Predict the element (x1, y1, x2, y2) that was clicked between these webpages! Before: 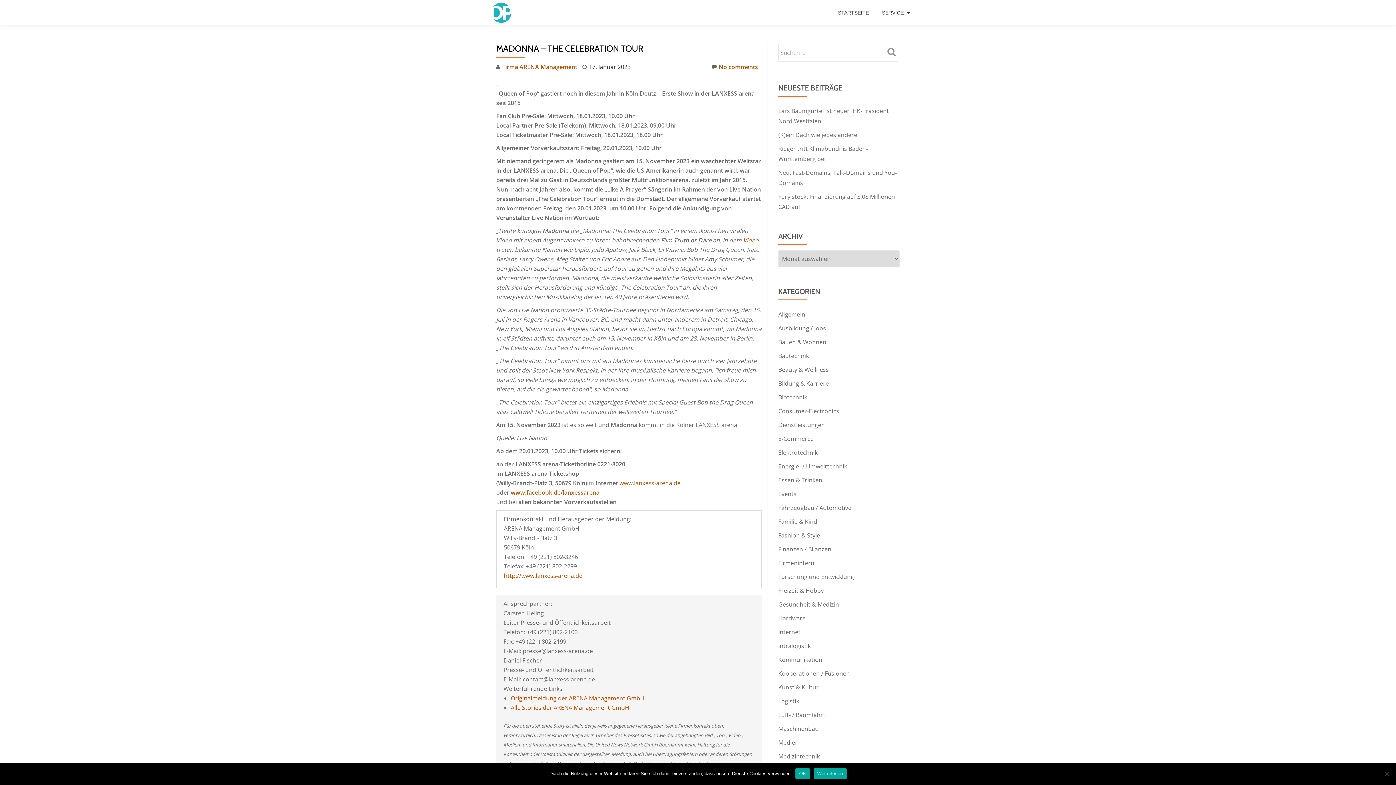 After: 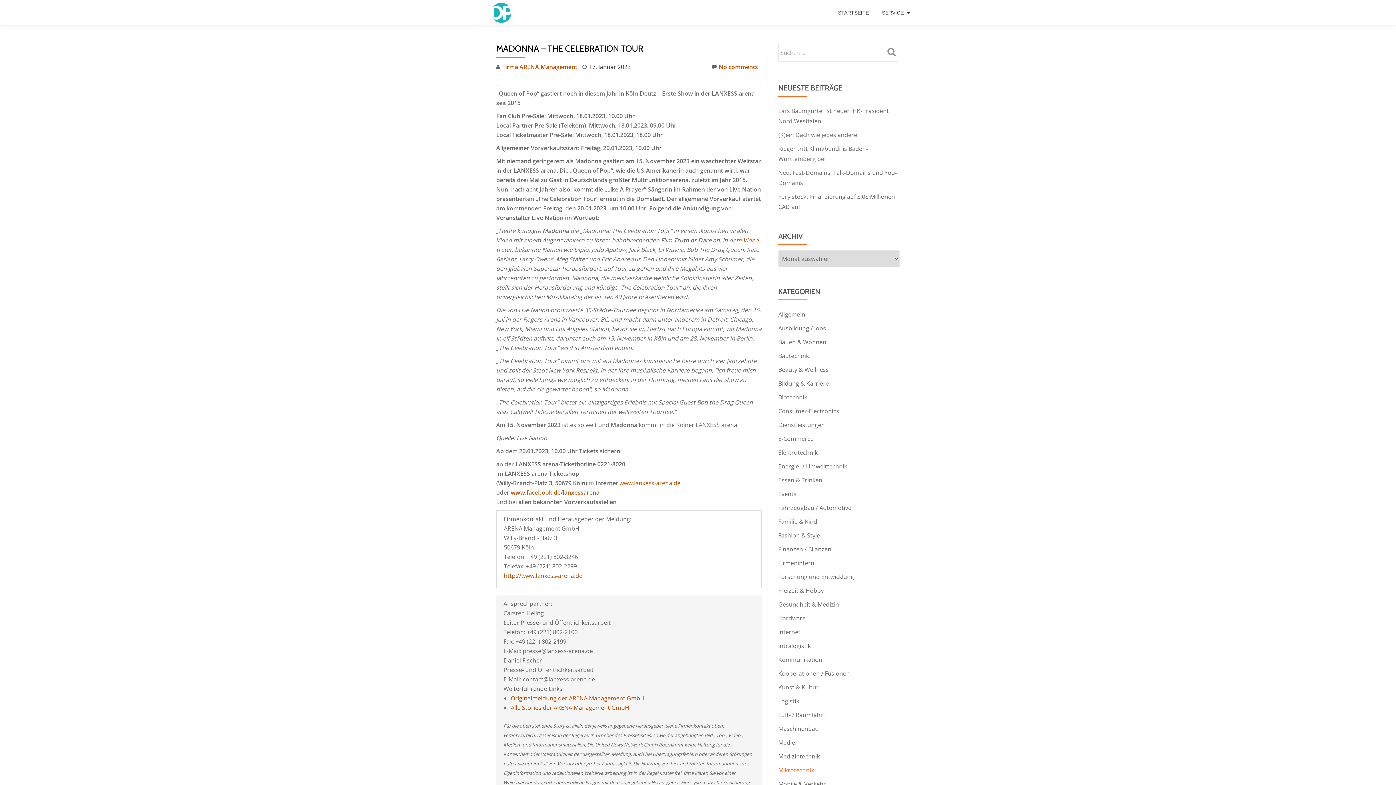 Action: label: OK bbox: (795, 768, 810, 779)